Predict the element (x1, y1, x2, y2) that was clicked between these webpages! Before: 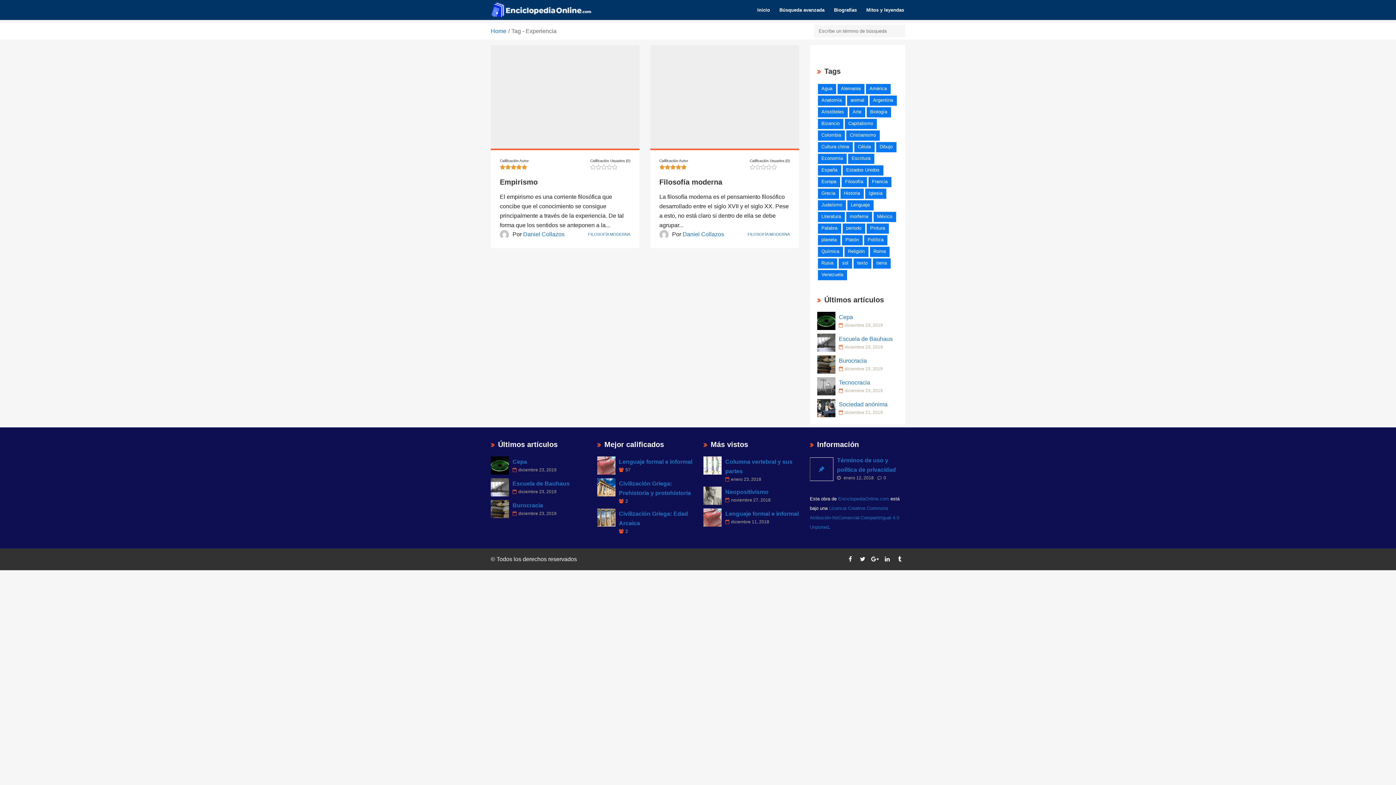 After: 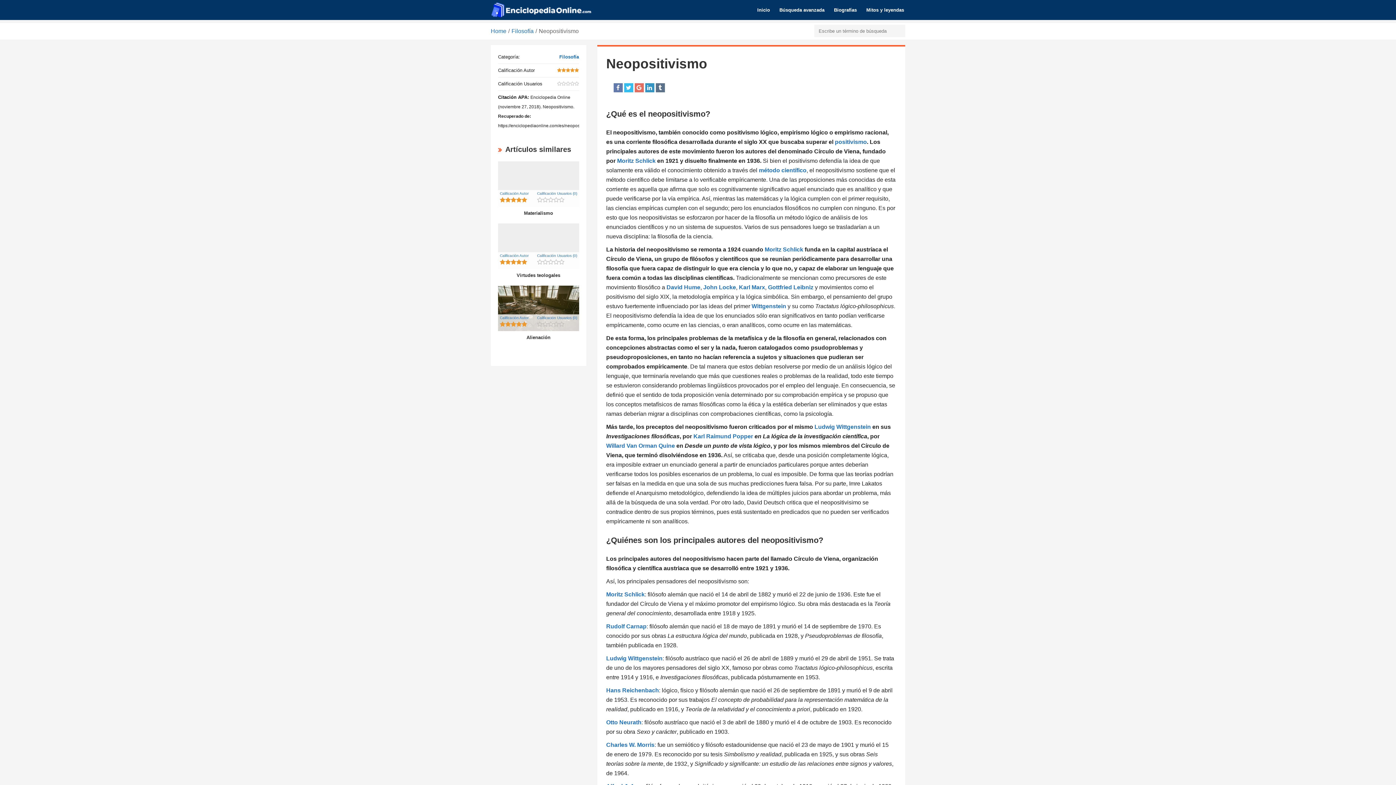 Action: bbox: (703, 486, 721, 505)